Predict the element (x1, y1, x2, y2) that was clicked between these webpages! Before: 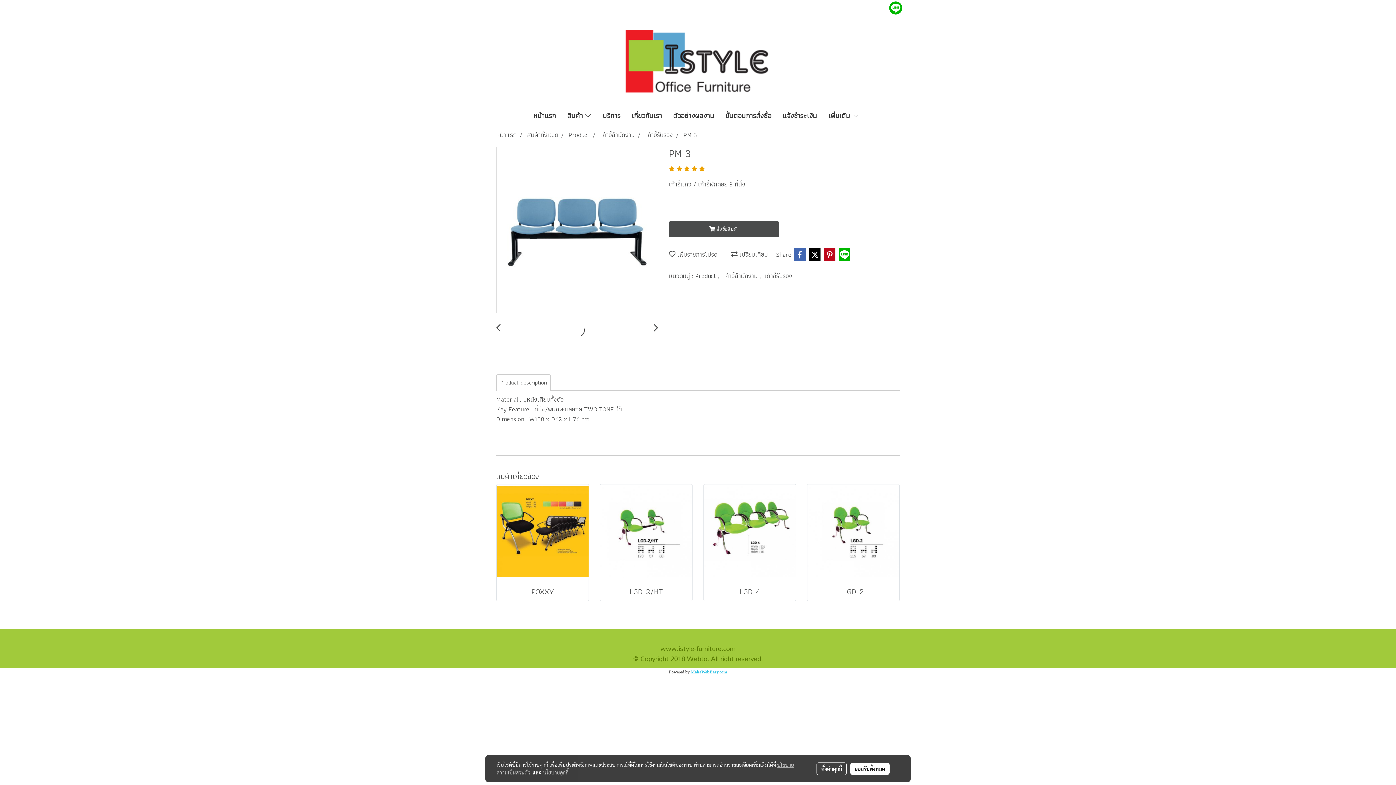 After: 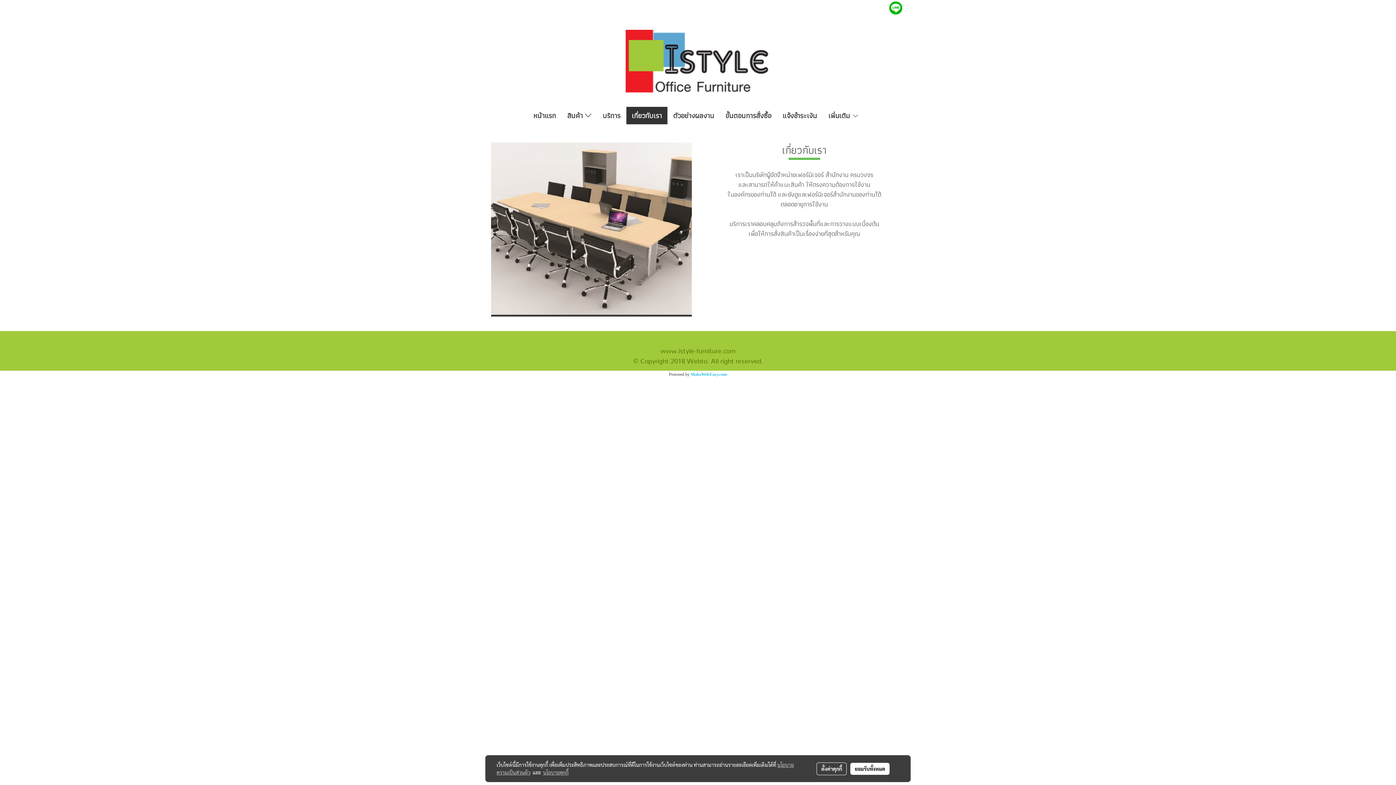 Action: bbox: (626, 106, 667, 124) label: เกี่ยวกับเรา